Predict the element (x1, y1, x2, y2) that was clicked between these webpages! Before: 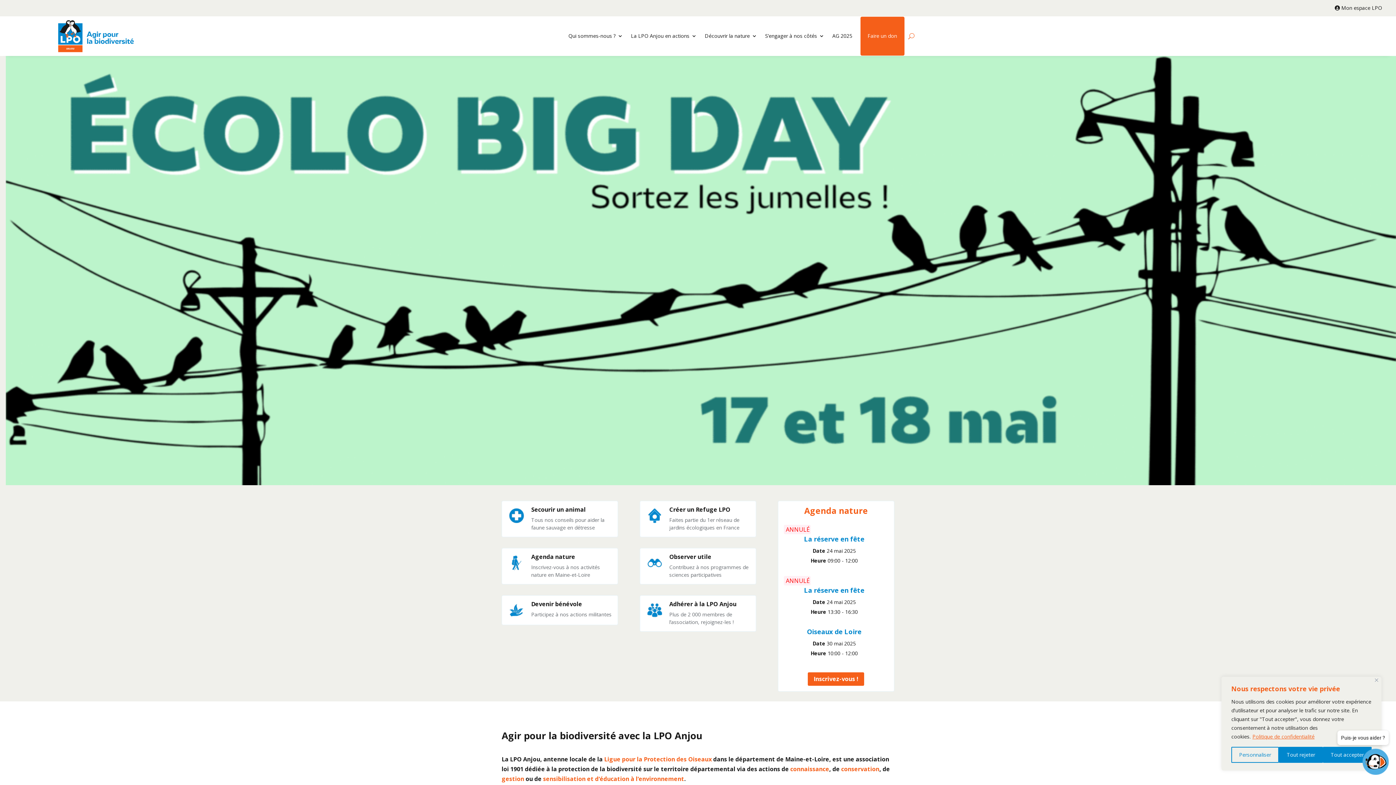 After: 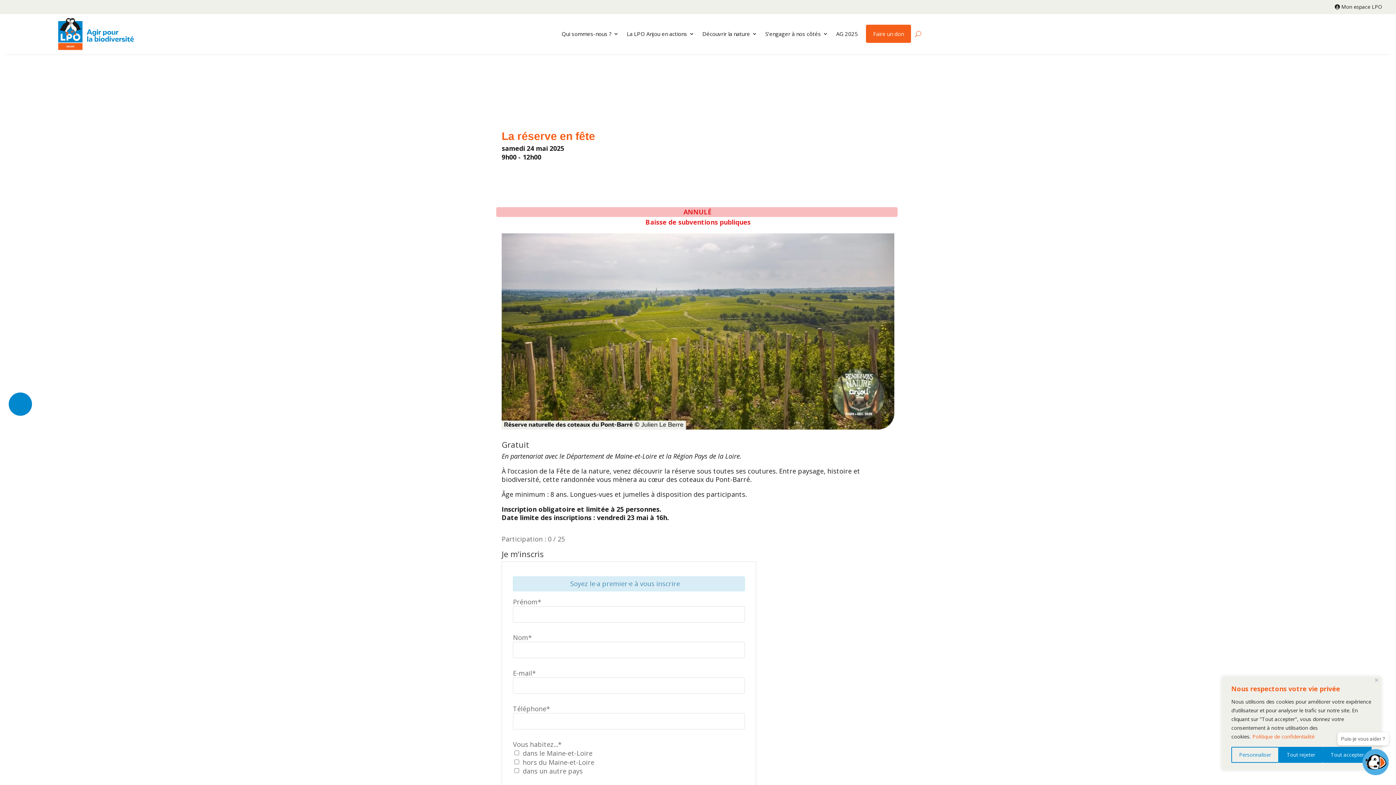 Action: label: La réserve en fête bbox: (804, 535, 864, 543)